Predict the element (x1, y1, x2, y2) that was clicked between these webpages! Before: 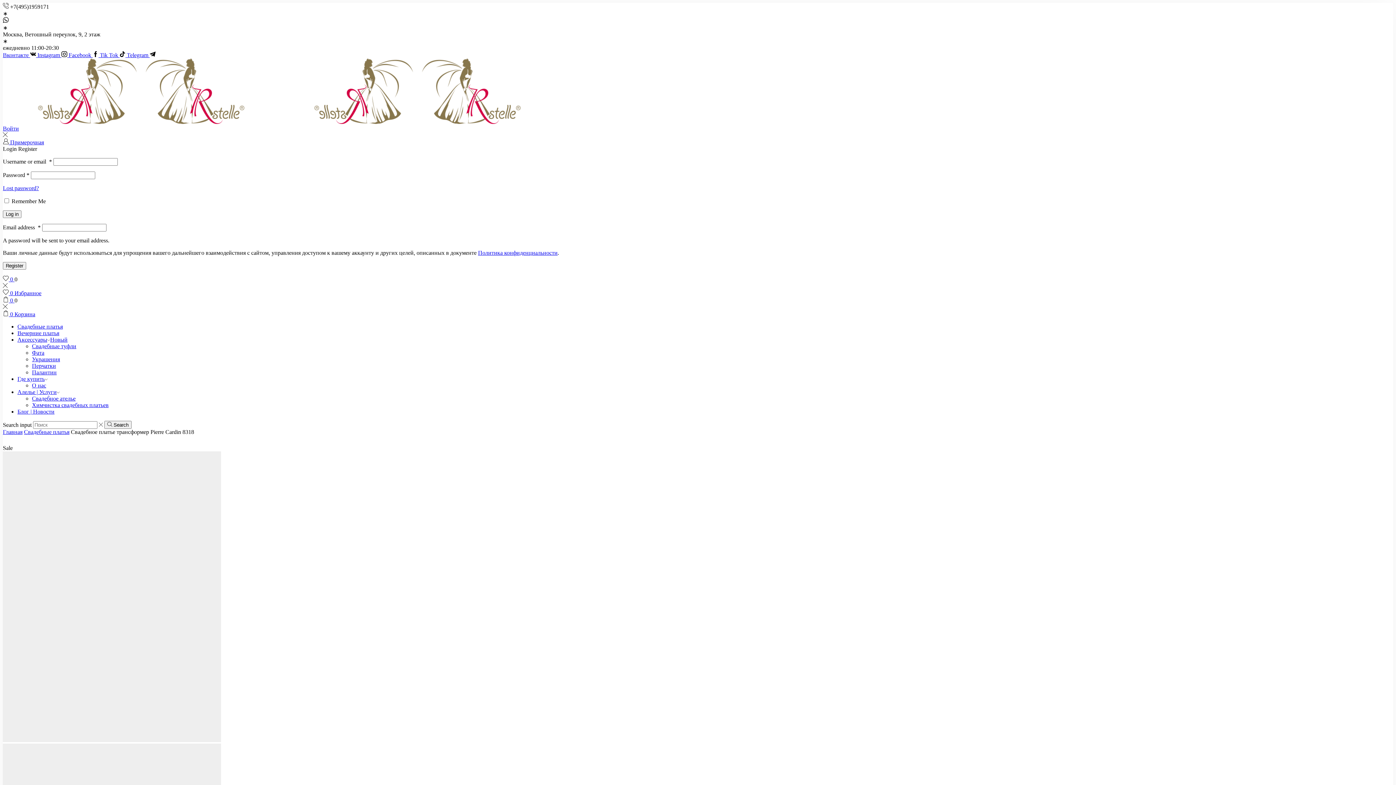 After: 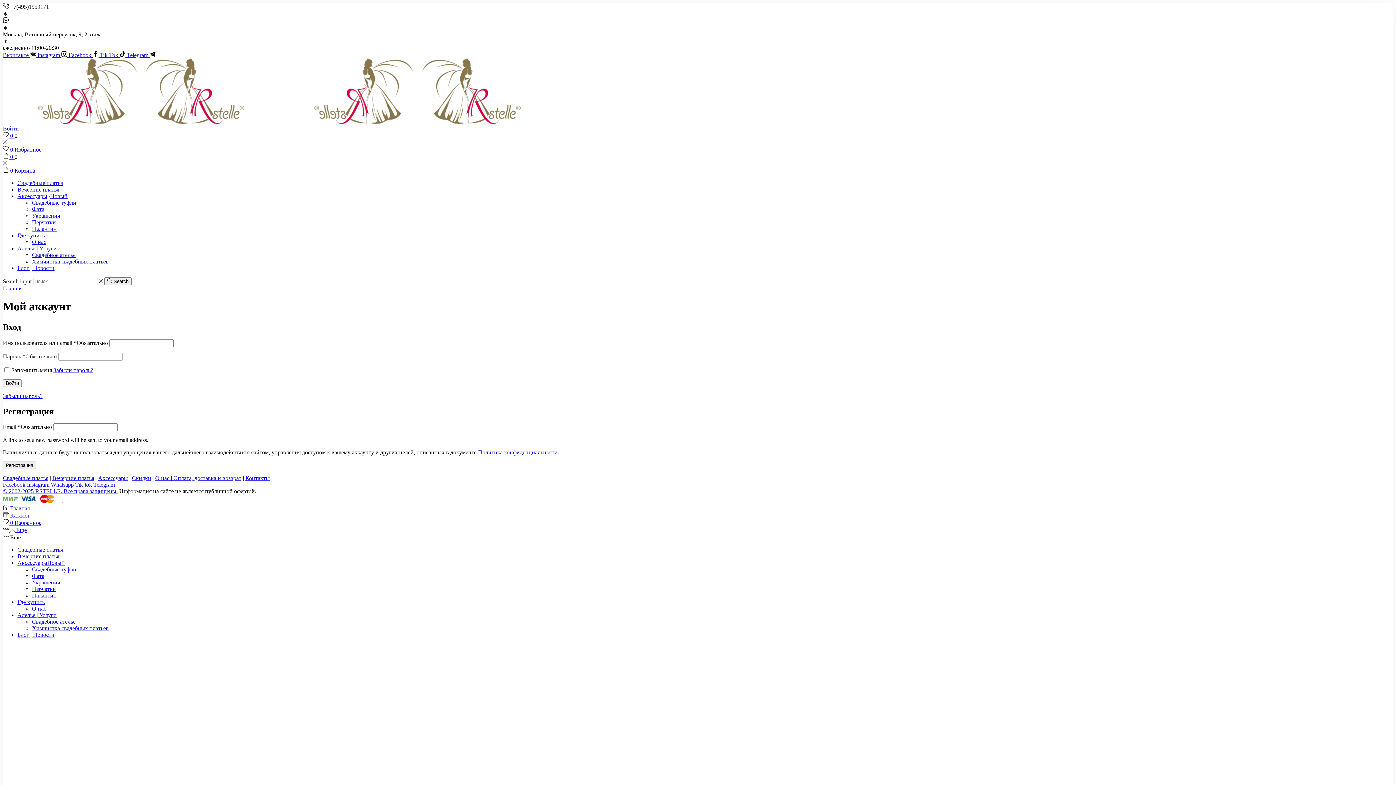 Action: bbox: (2, 125, 18, 131) label: Войти